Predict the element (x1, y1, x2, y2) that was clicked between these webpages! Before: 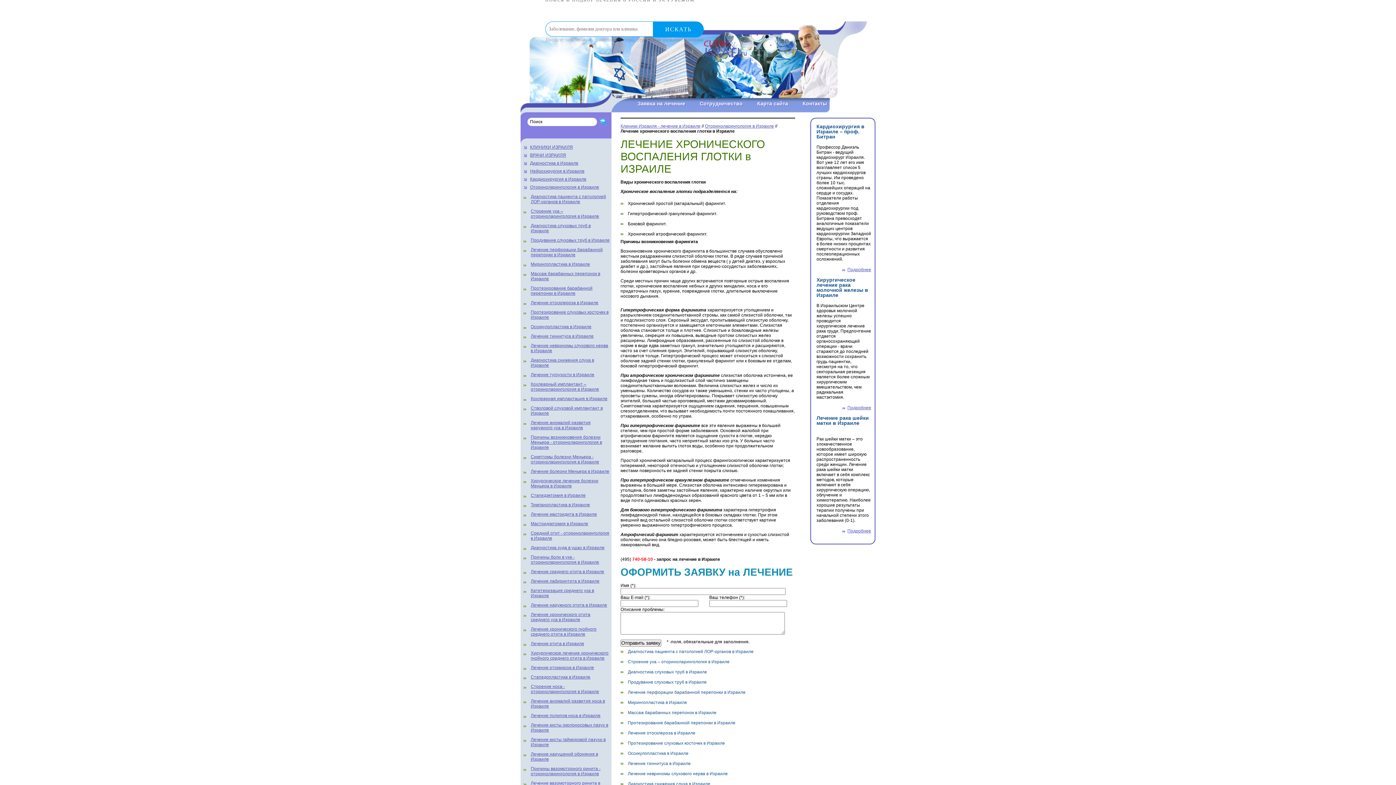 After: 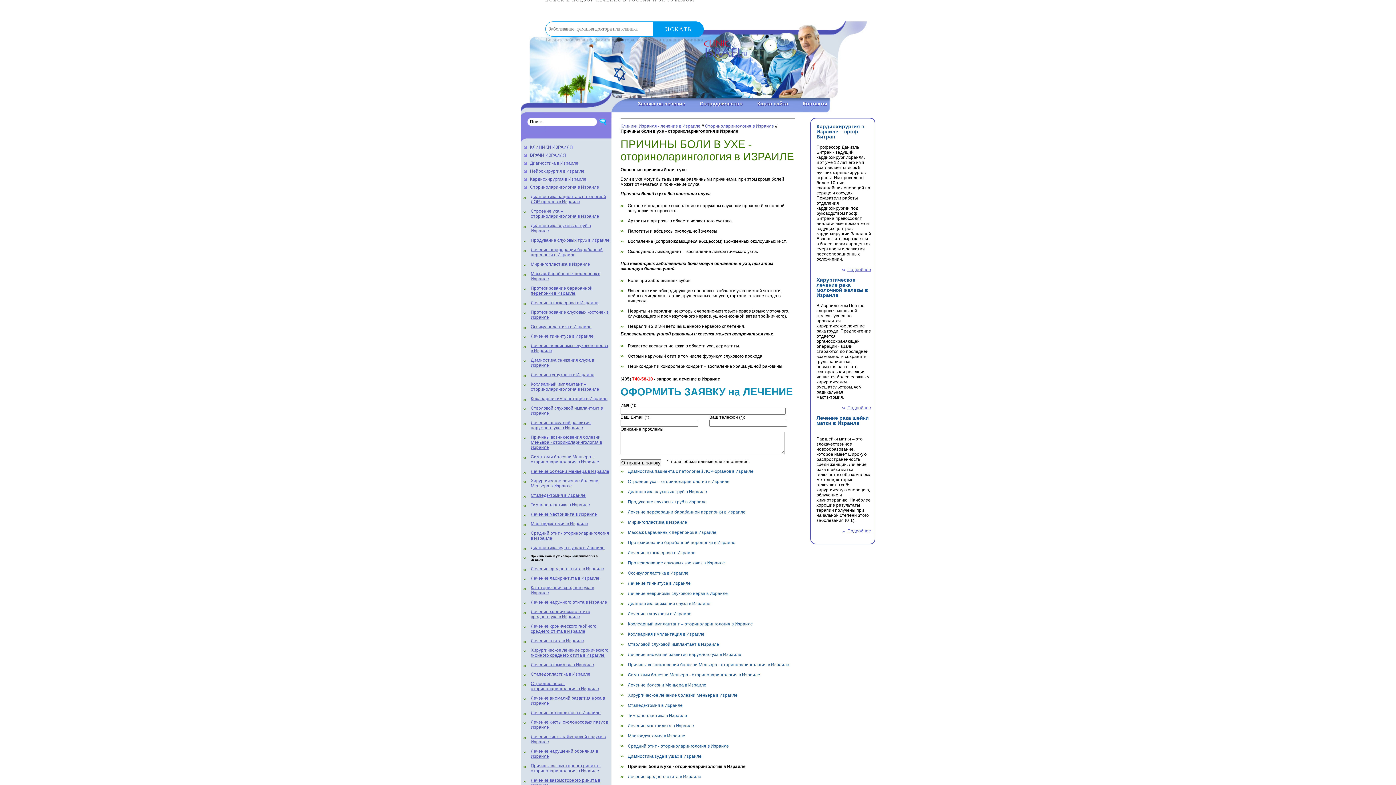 Action: bbox: (530, 554, 599, 565) label: Причины боли в ухе - оториноларингология в Израиле